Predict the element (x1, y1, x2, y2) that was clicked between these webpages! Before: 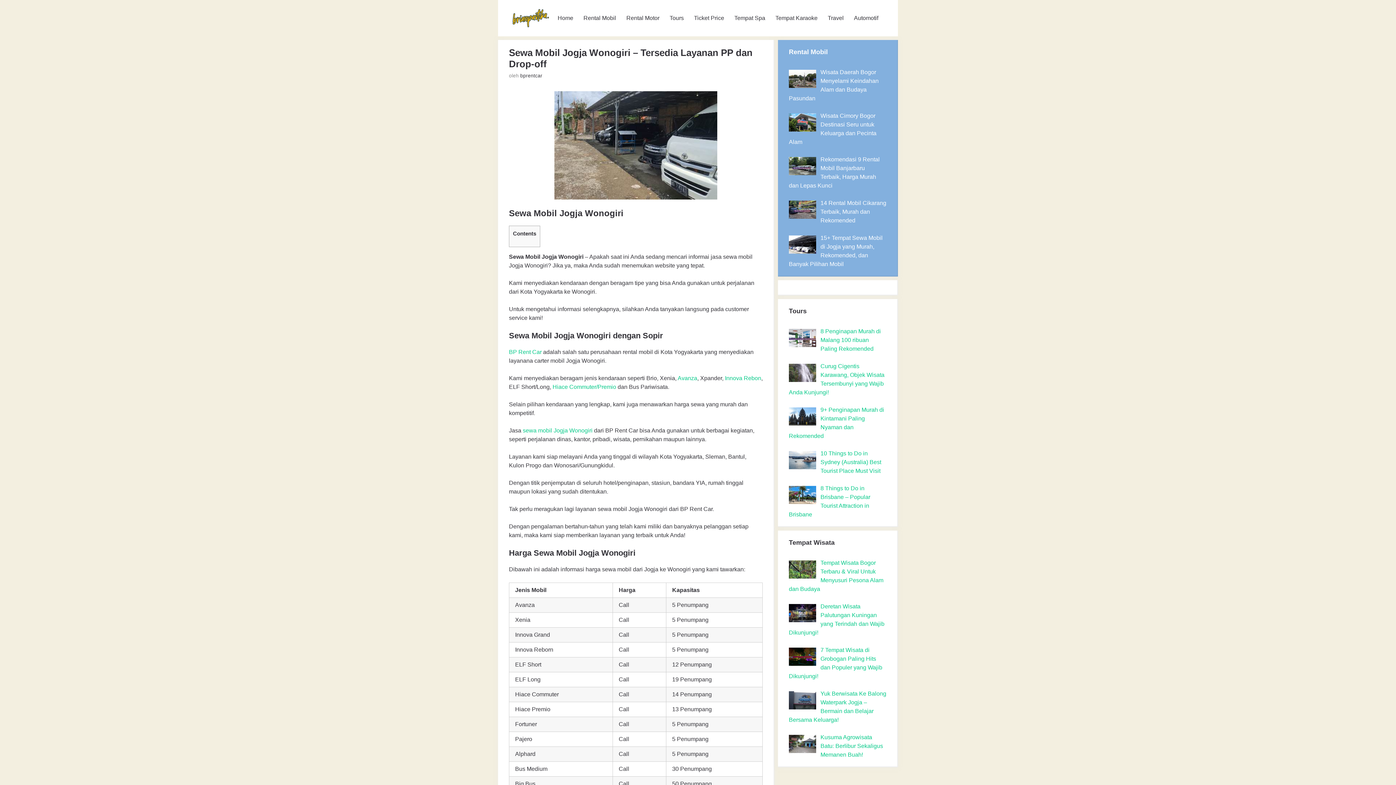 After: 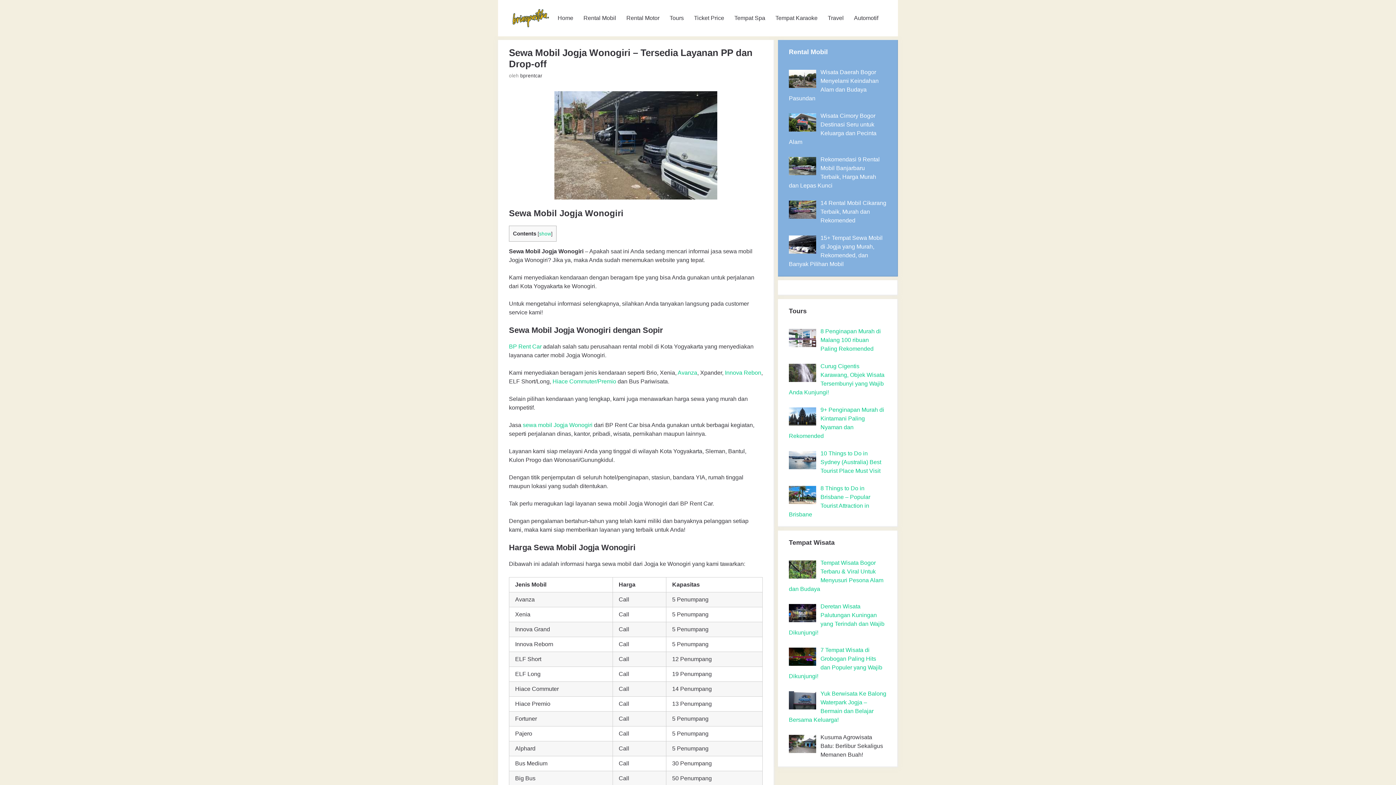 Action: bbox: (820, 734, 883, 758) label: Kusuma Agrowisata Batu: Berlibur Sekaligus Memanen Buah!